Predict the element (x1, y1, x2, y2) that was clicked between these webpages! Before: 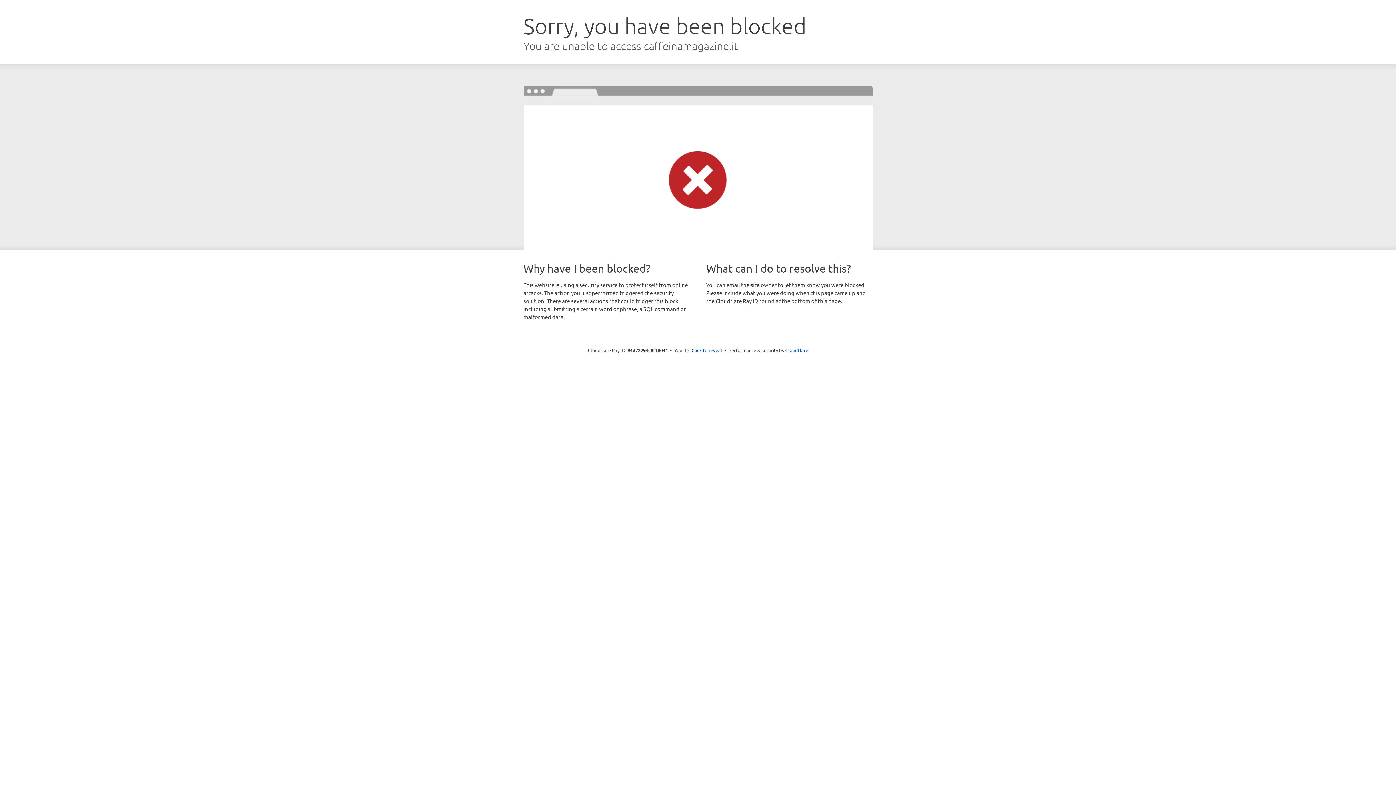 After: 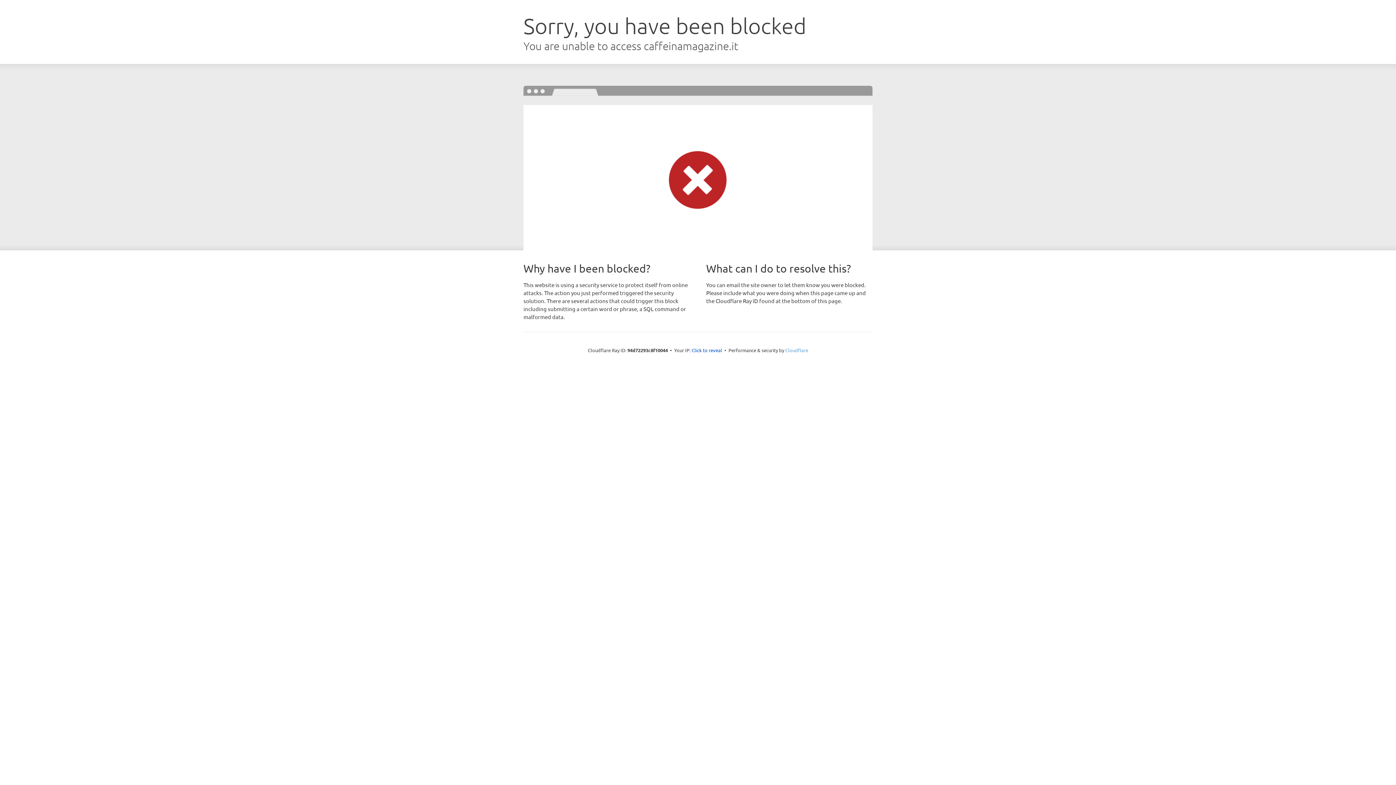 Action: label: Cloudflare bbox: (785, 347, 808, 353)